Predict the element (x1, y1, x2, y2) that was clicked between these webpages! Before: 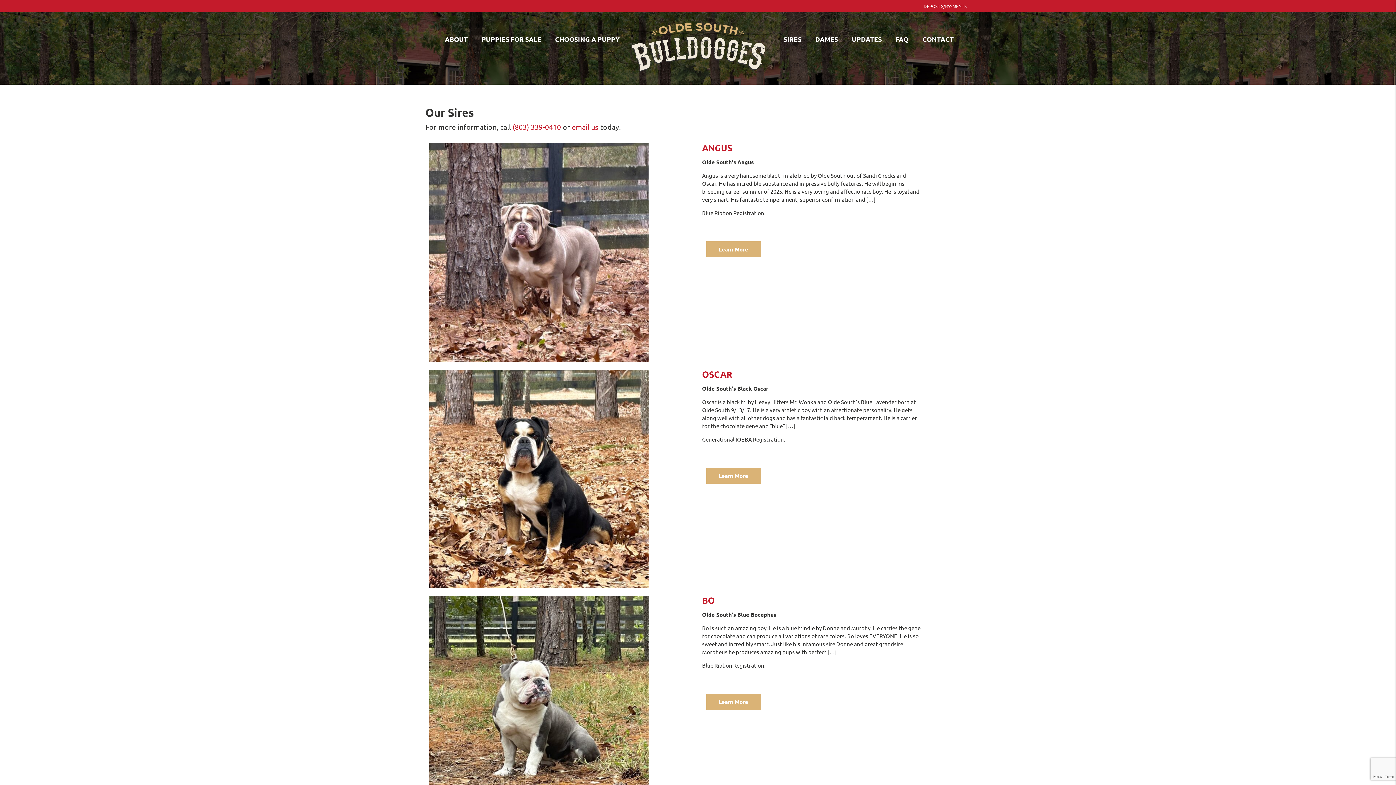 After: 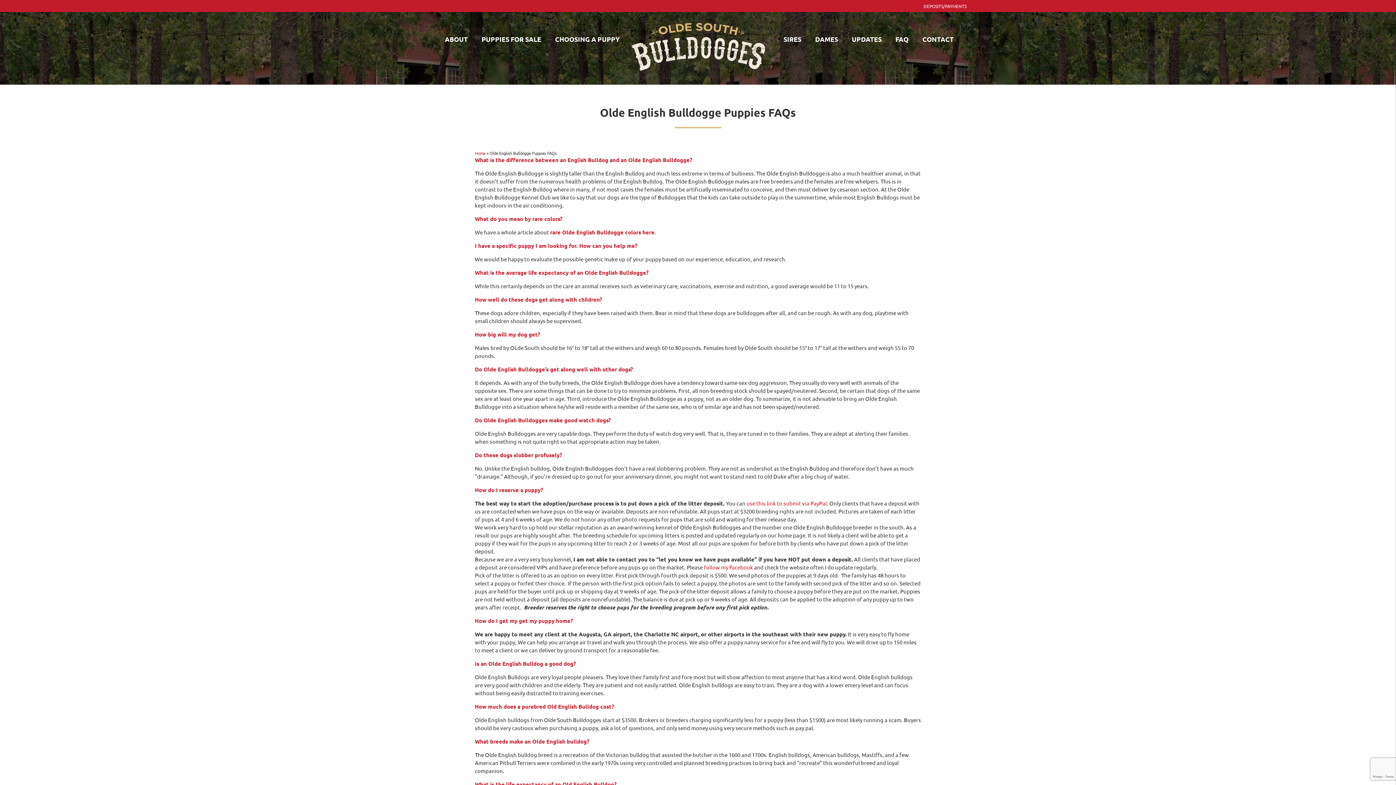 Action: bbox: (890, 32, 913, 46) label: FAQ